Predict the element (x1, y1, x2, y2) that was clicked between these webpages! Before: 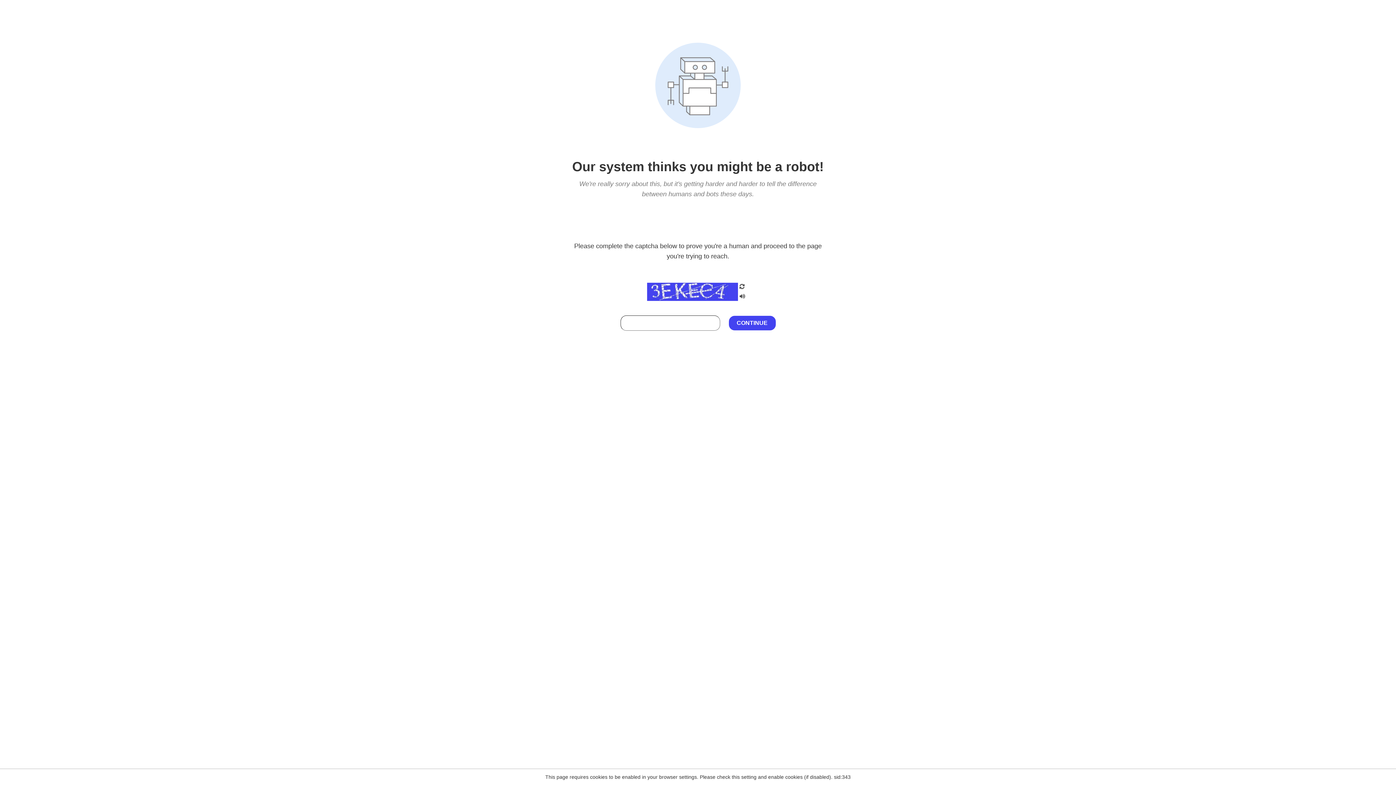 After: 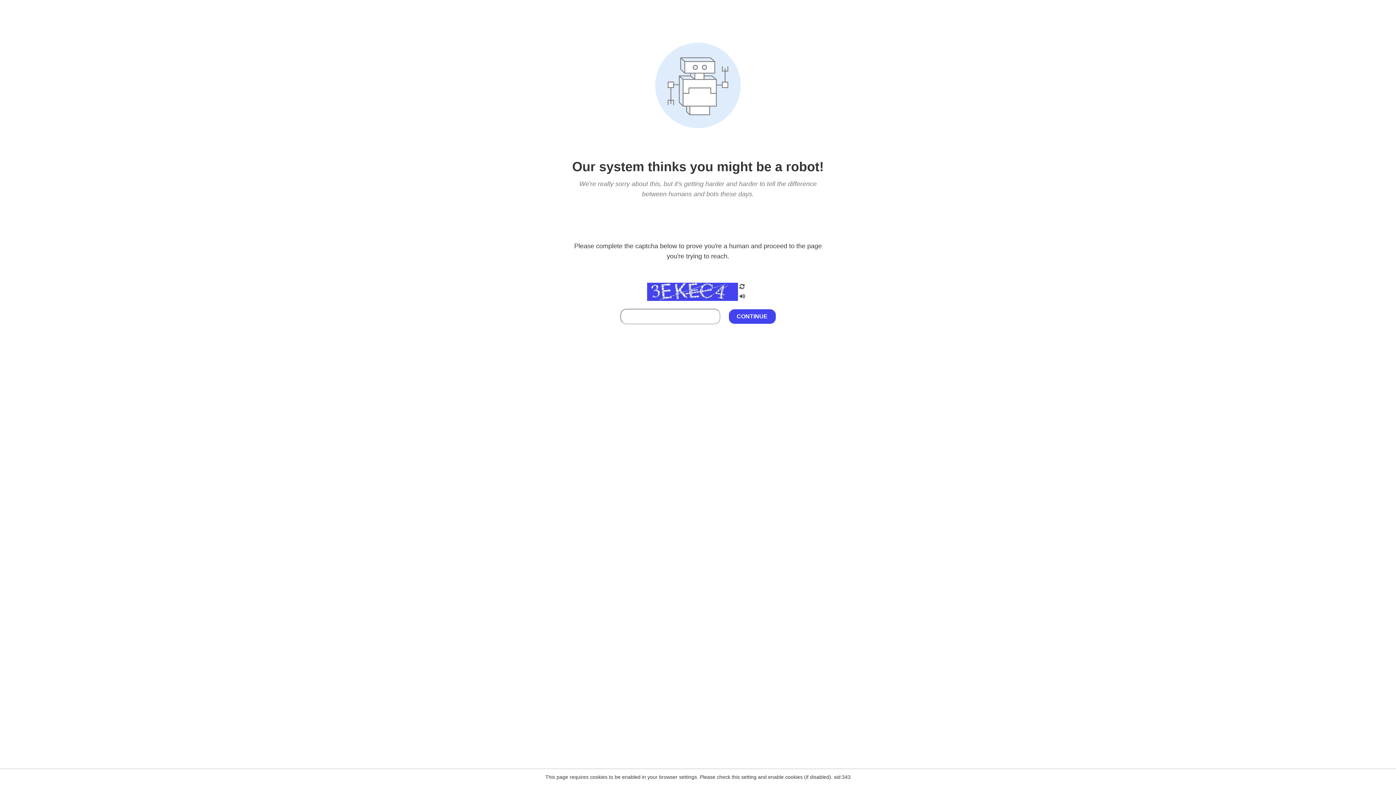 Action: bbox: (738, 212, 746, 219)